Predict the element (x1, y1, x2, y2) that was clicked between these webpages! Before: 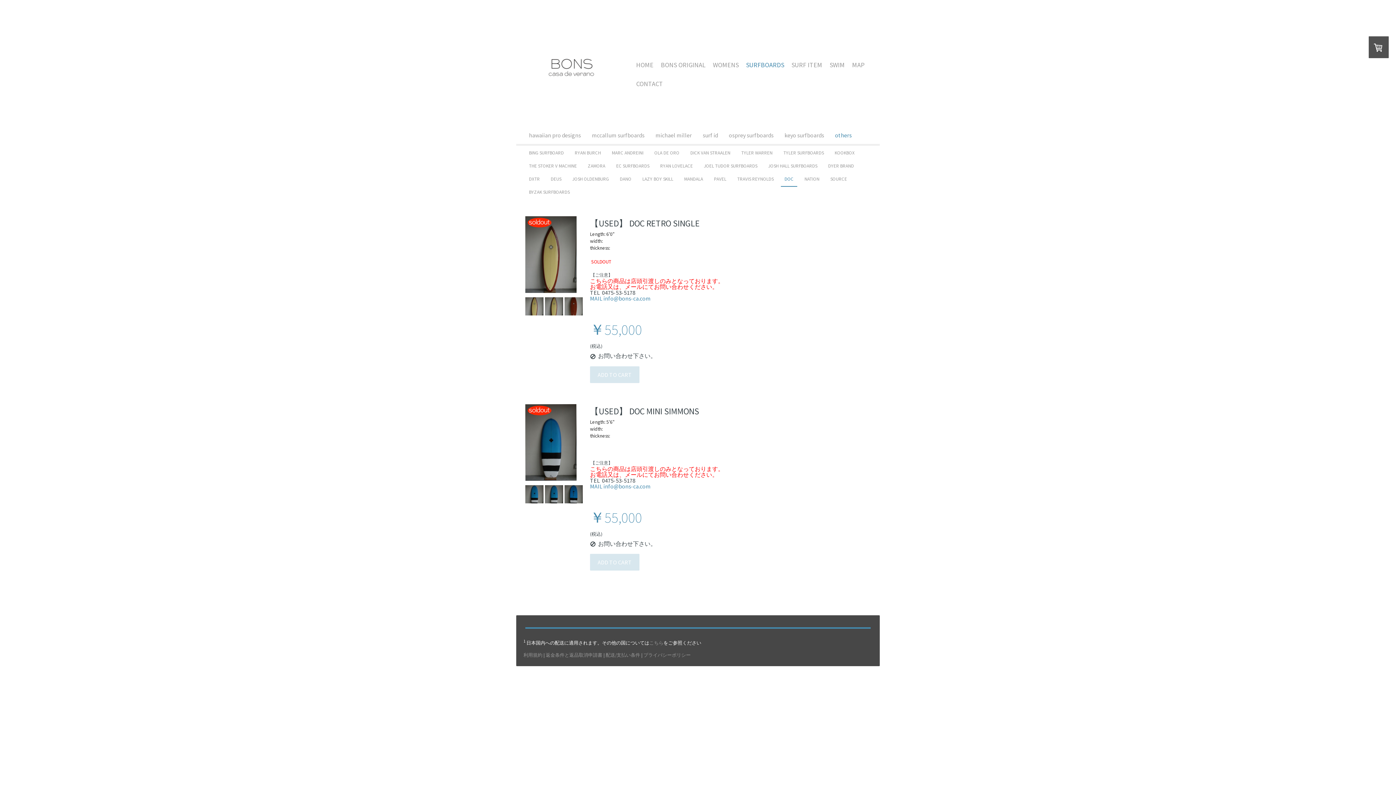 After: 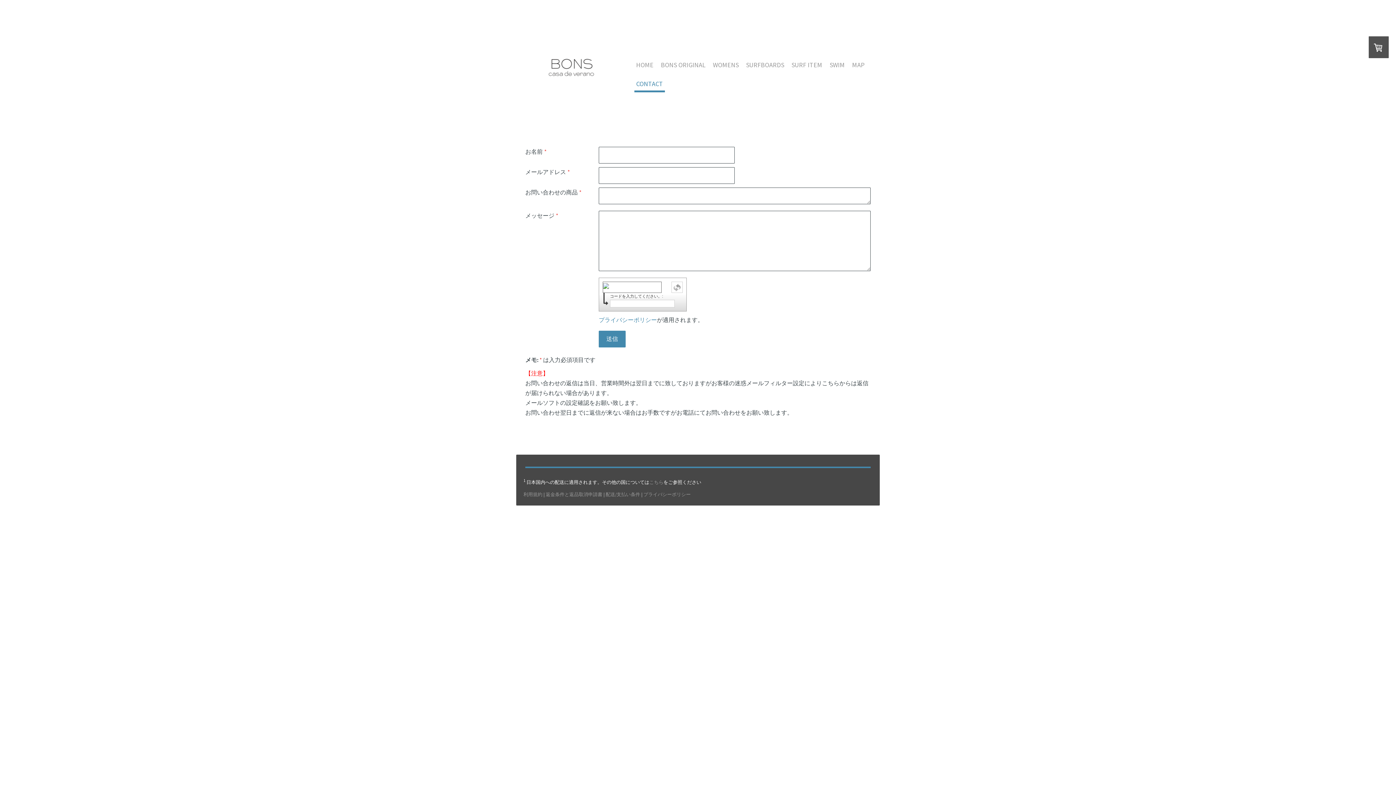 Action: bbox: (590, 294, 638, 302) label: MAIL info@bons-ca